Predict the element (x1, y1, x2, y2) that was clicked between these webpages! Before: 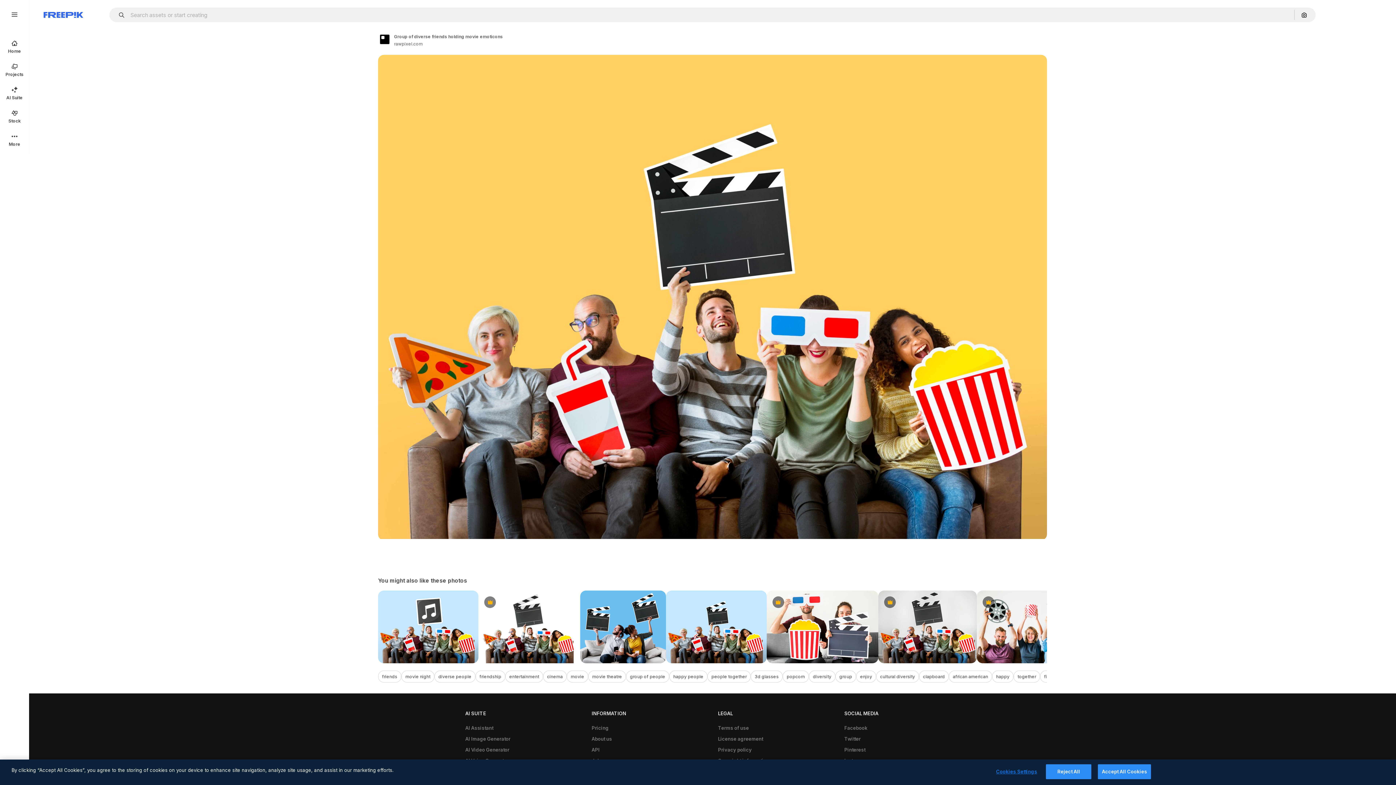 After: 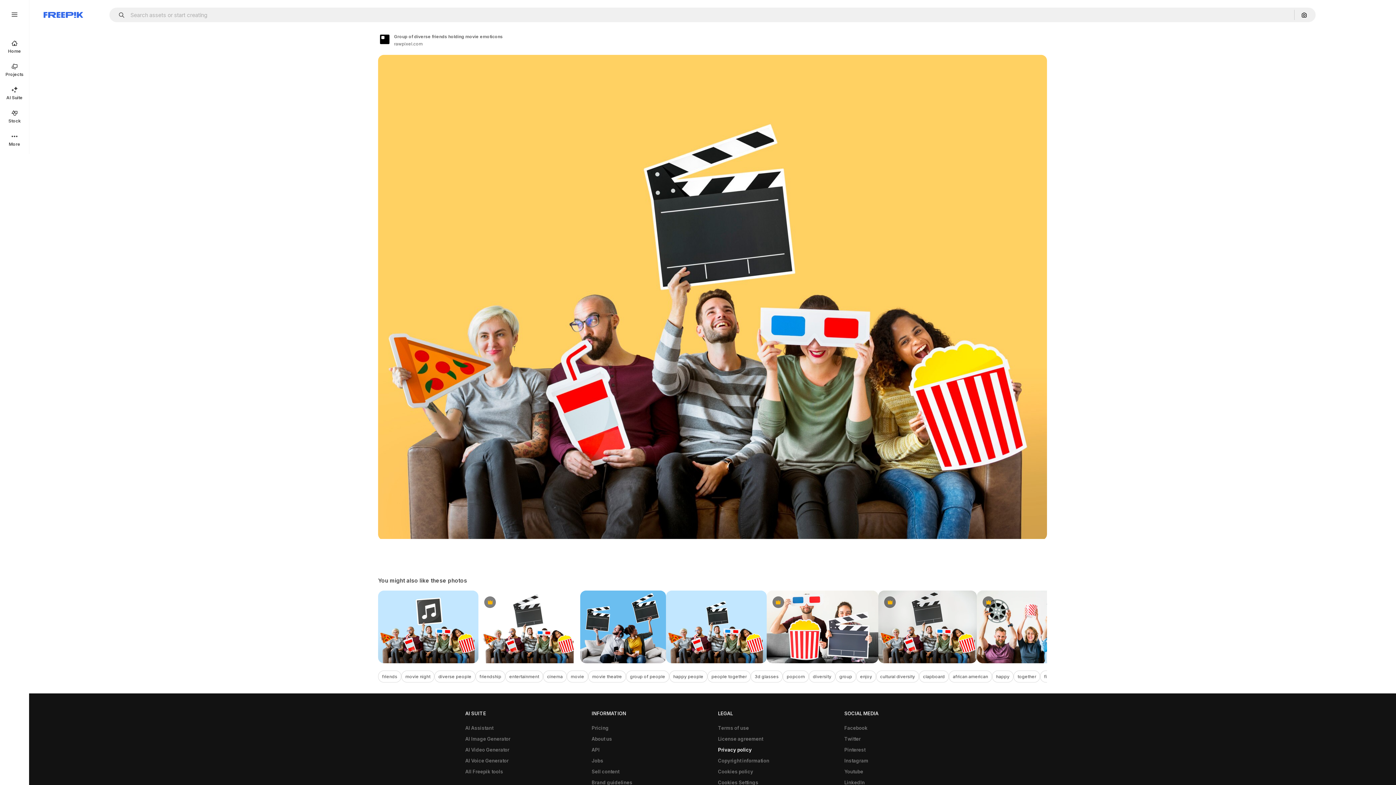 Action: label: Privacy policy bbox: (714, 744, 755, 755)